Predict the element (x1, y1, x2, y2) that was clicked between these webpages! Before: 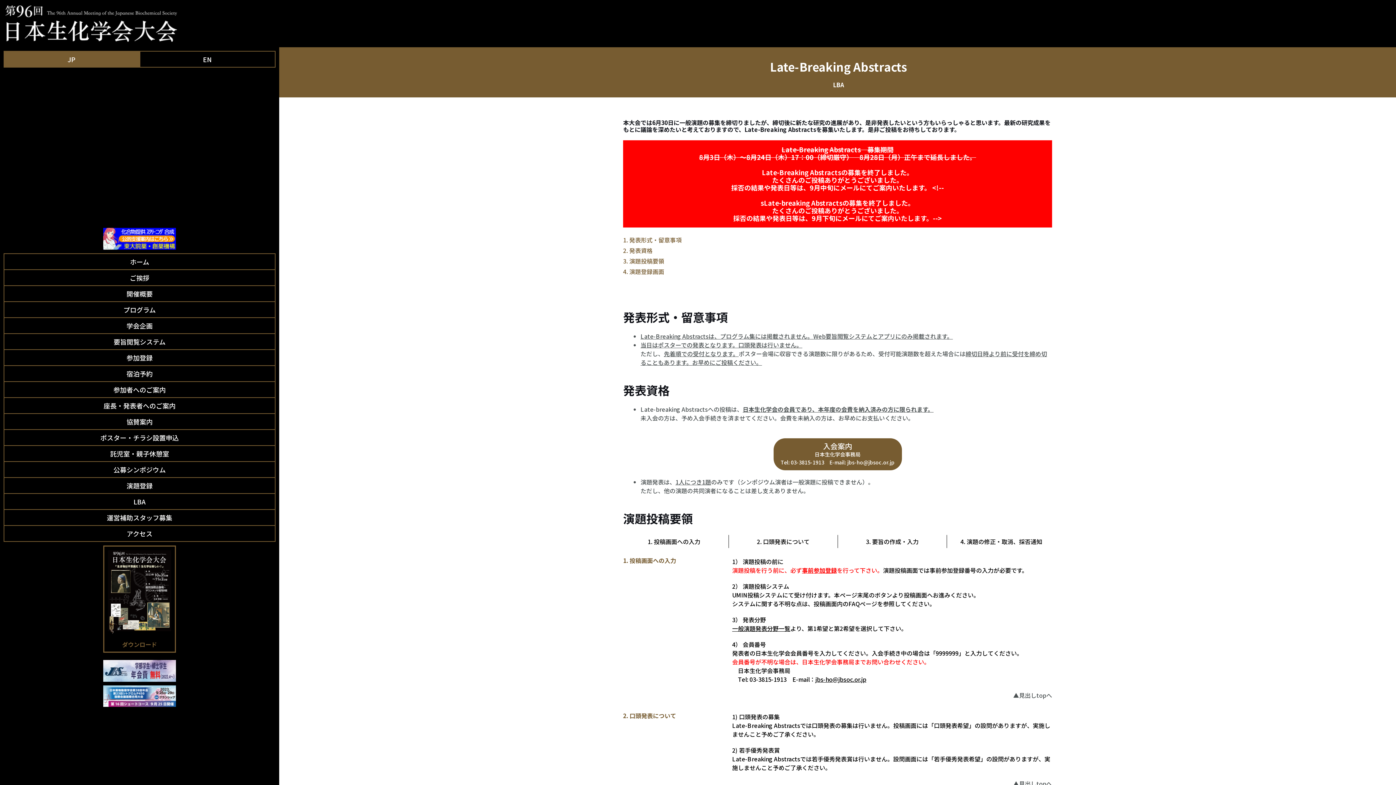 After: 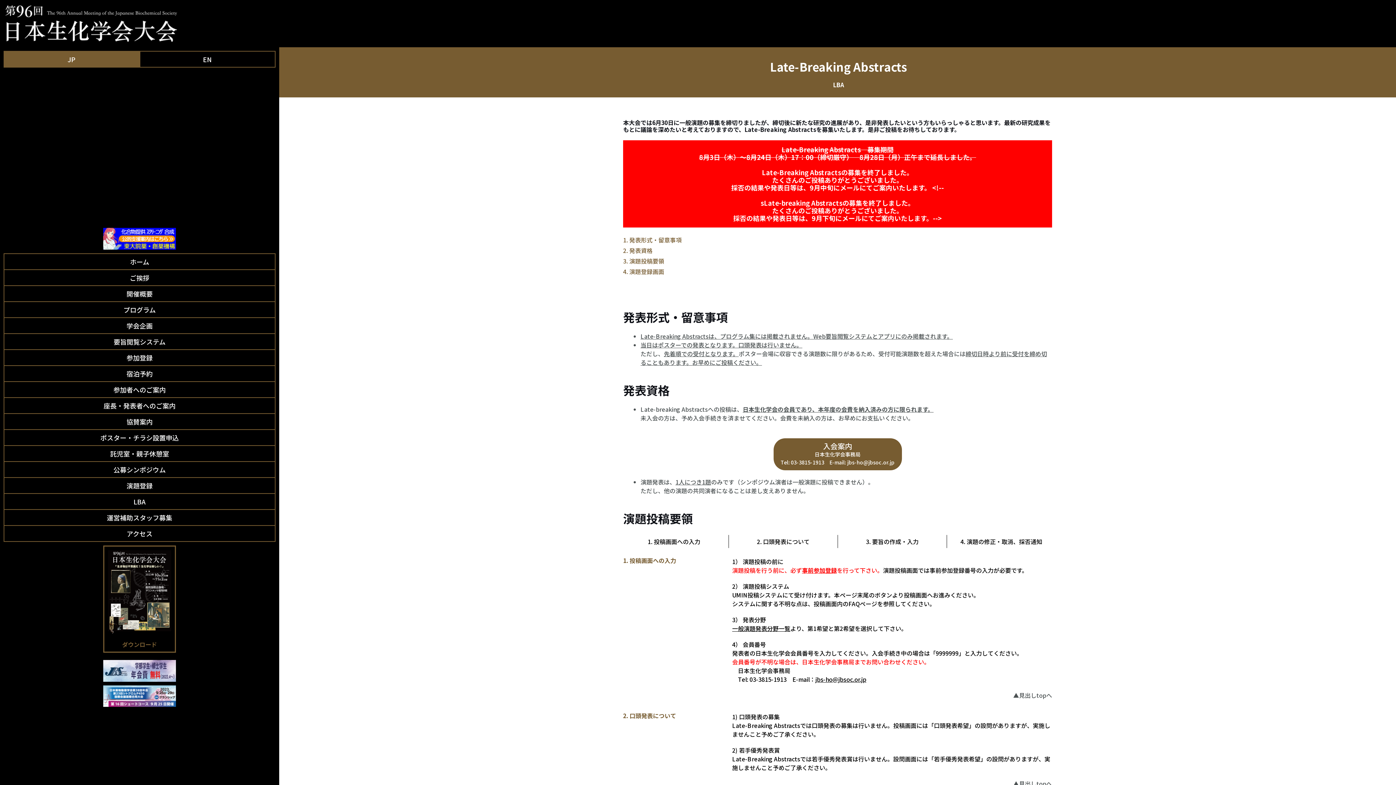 Action: label: 一般演題発表分野一覧 bbox: (732, 624, 790, 633)